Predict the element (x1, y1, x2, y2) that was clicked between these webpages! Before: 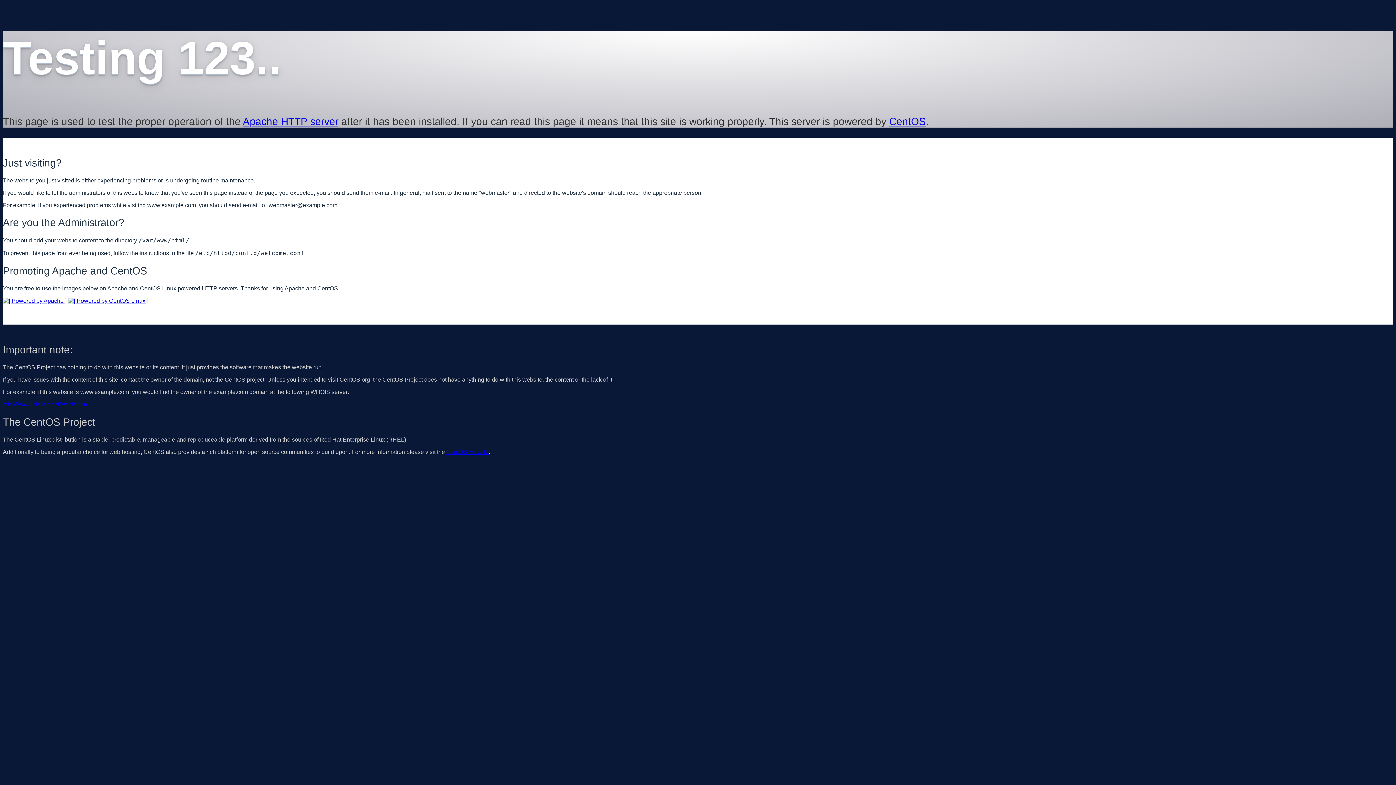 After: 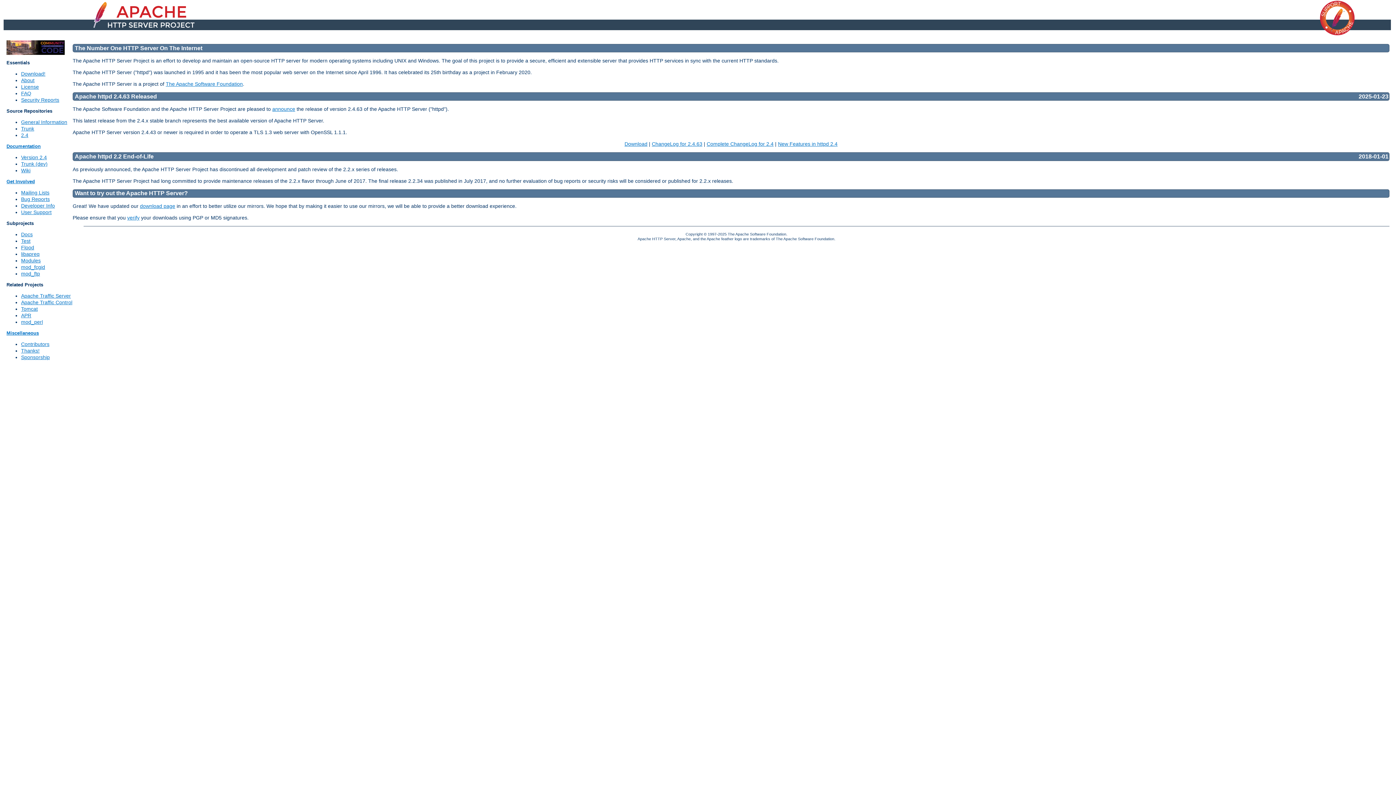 Action: bbox: (2, 297, 66, 303)